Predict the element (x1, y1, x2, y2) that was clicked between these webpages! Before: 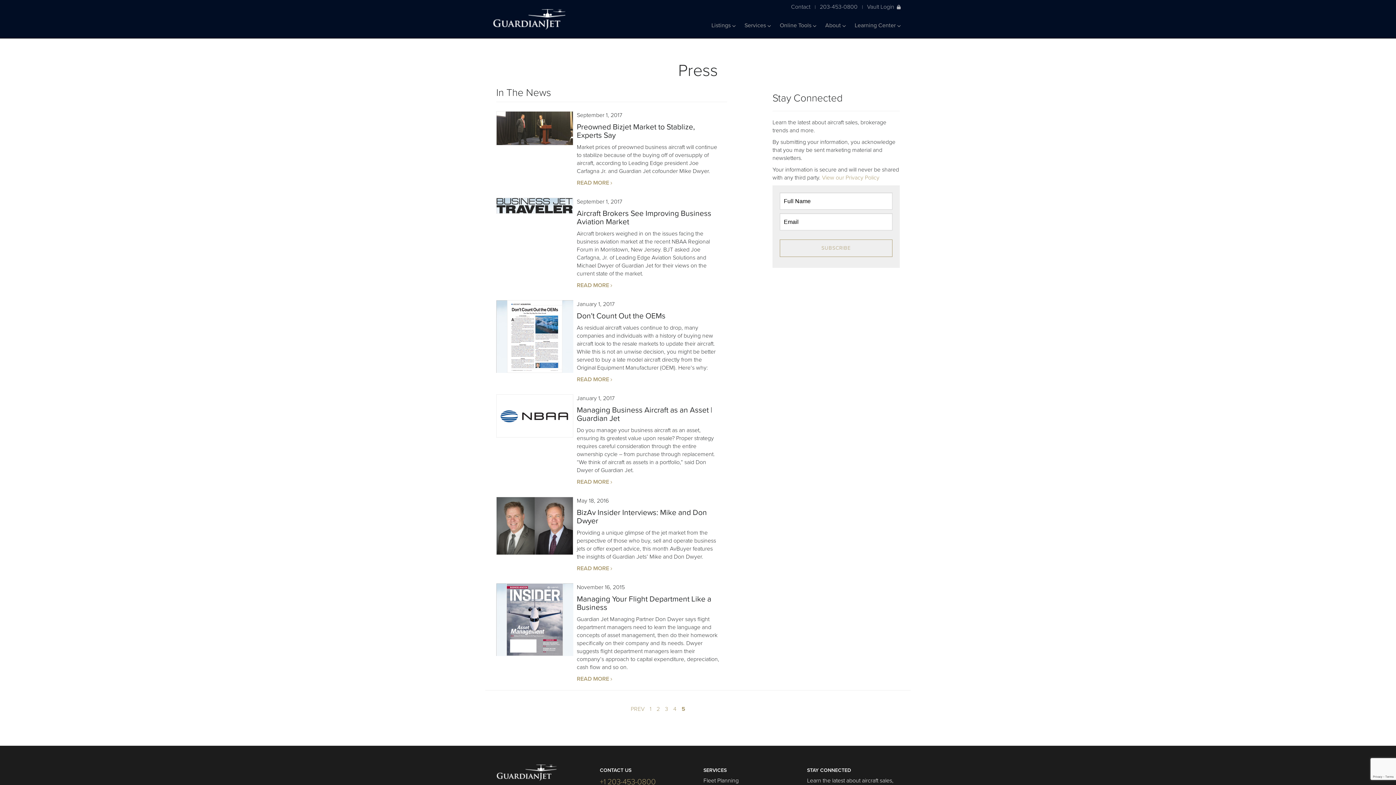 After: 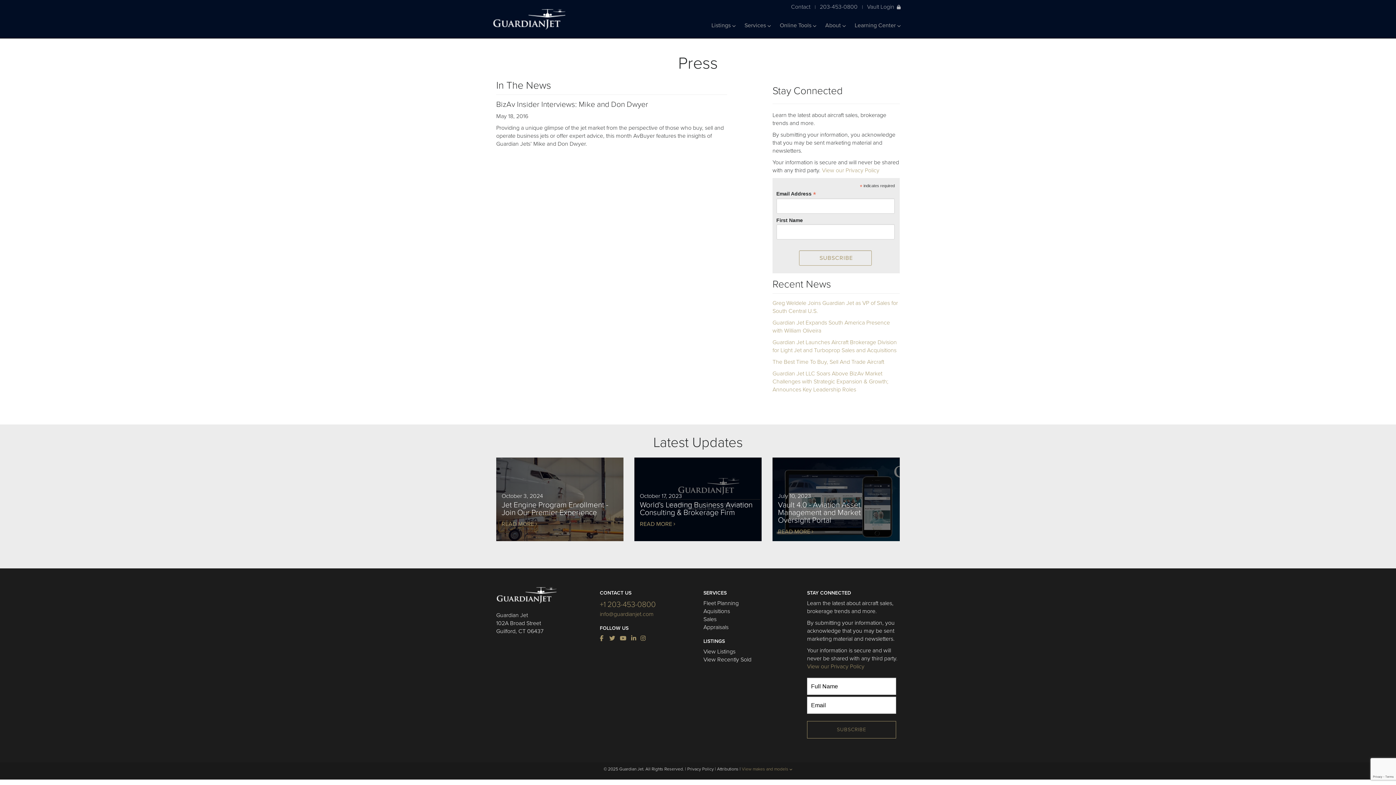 Action: label: BizAv Insider Interviews: Mike and Don Dwyer bbox: (576, 508, 721, 525)